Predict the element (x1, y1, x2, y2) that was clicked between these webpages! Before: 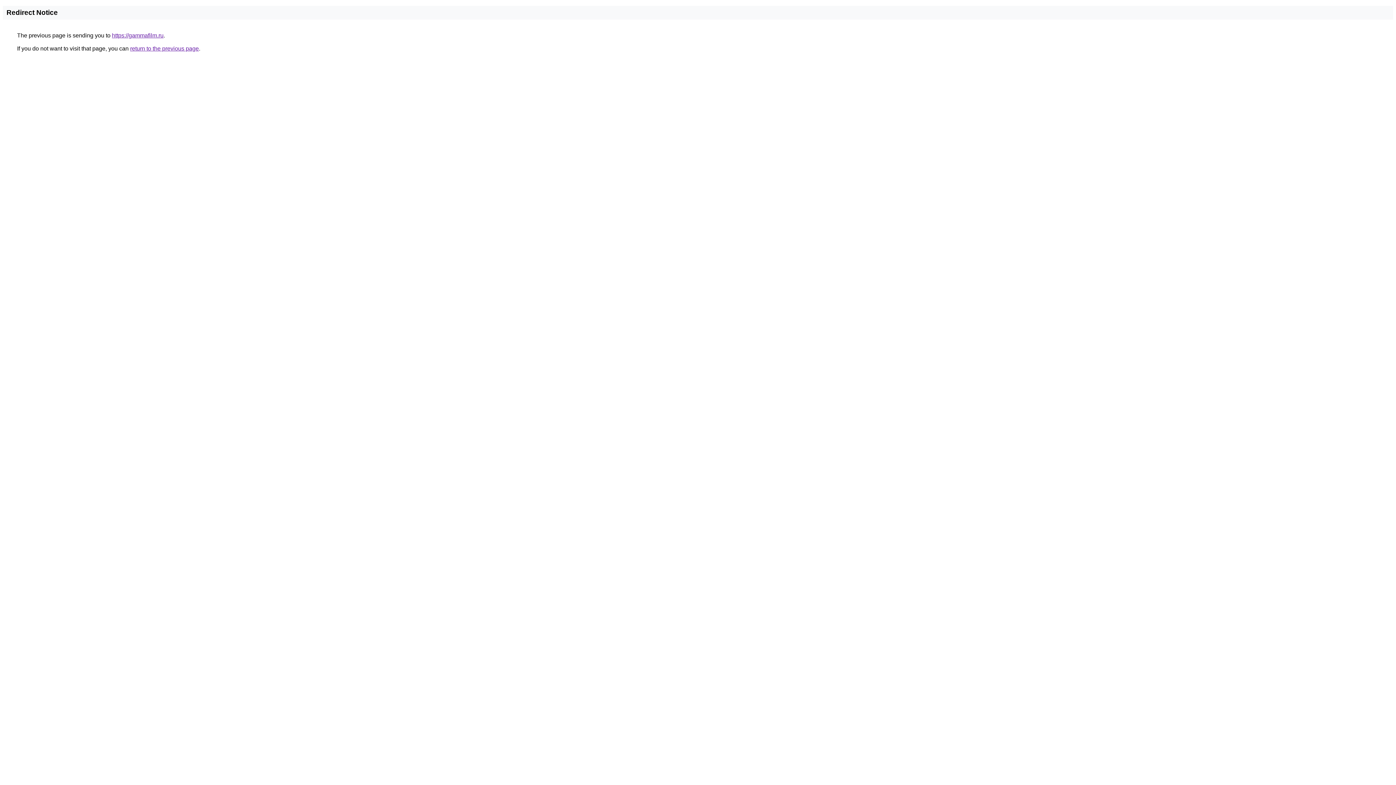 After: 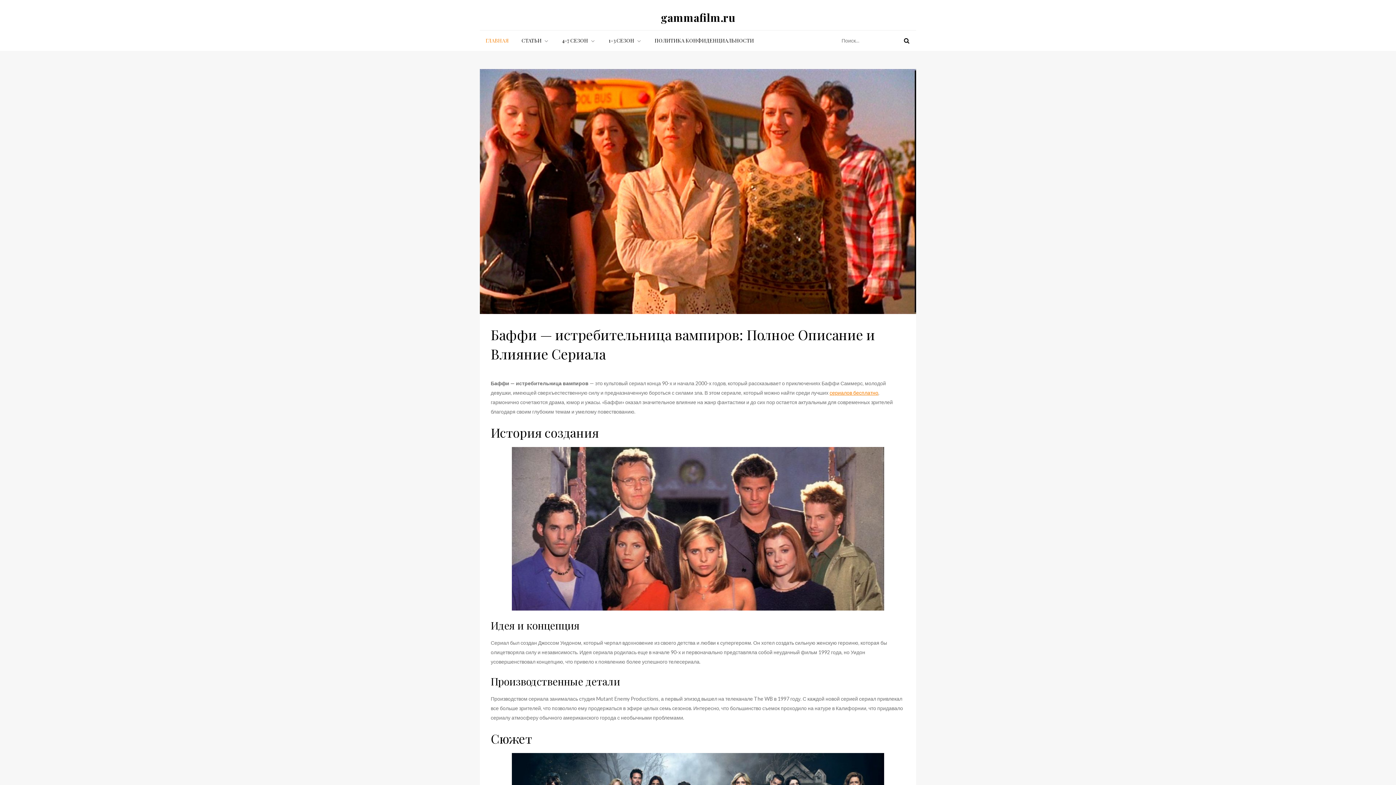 Action: label: https://gammafilm.ru bbox: (112, 32, 163, 38)